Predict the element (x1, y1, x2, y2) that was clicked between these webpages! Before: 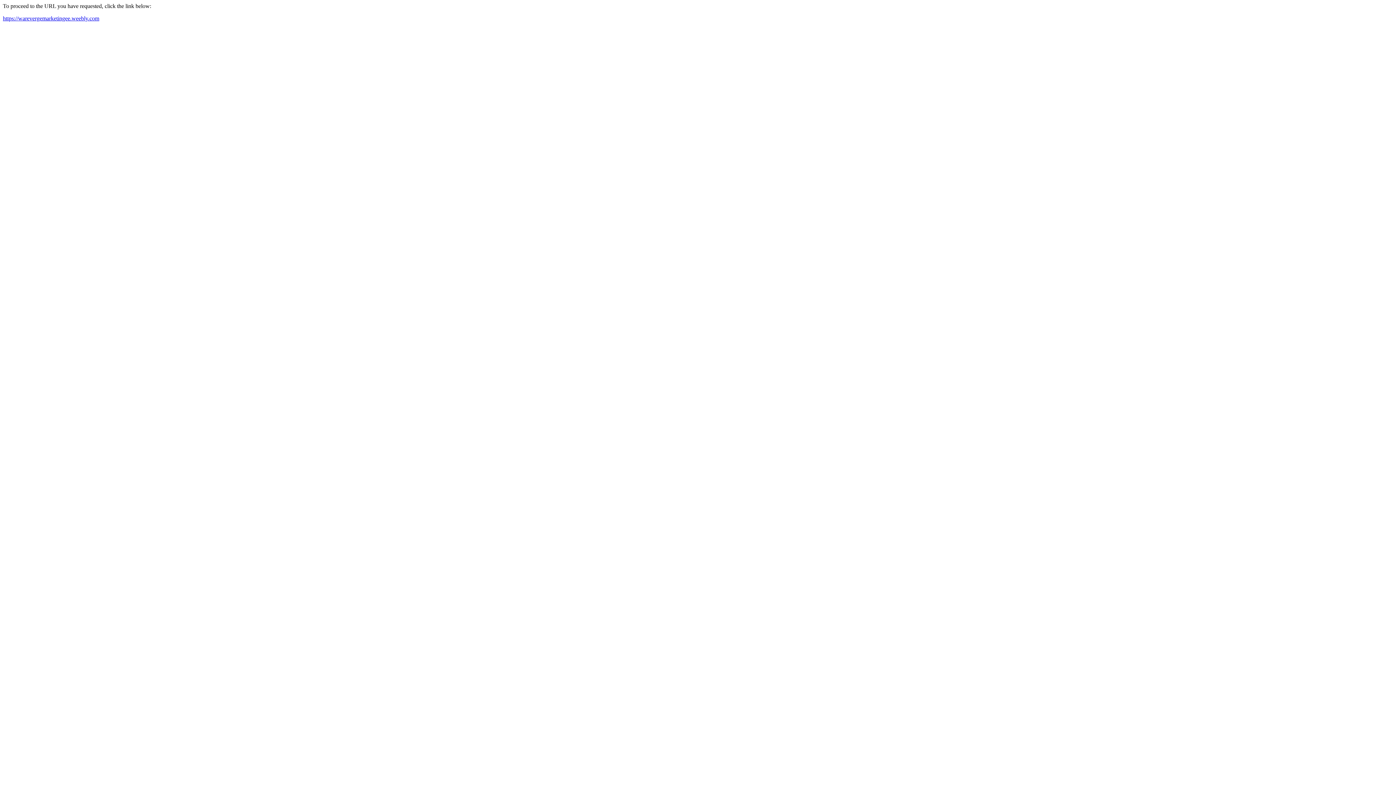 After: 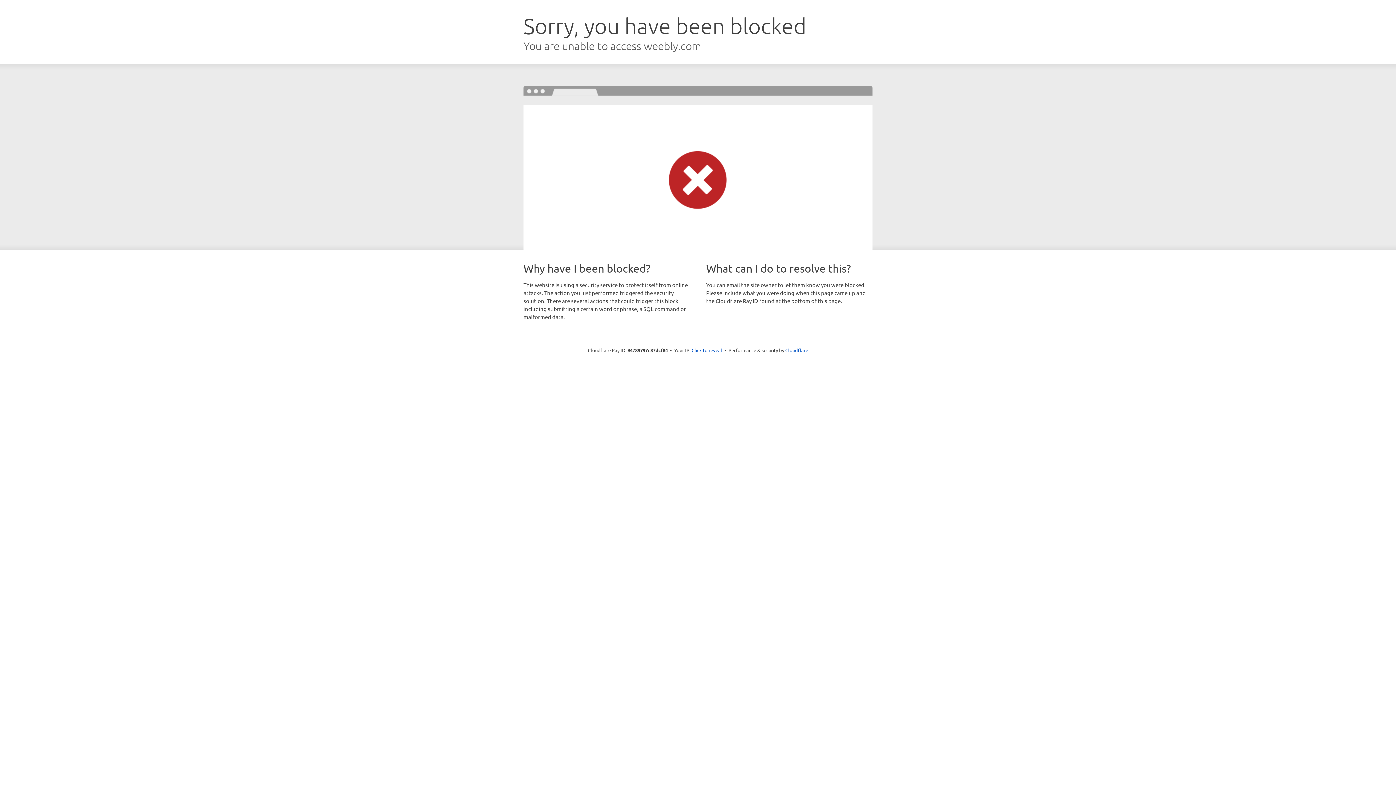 Action: label: https://warevergemarketingee.weebly.com bbox: (2, 15, 99, 21)